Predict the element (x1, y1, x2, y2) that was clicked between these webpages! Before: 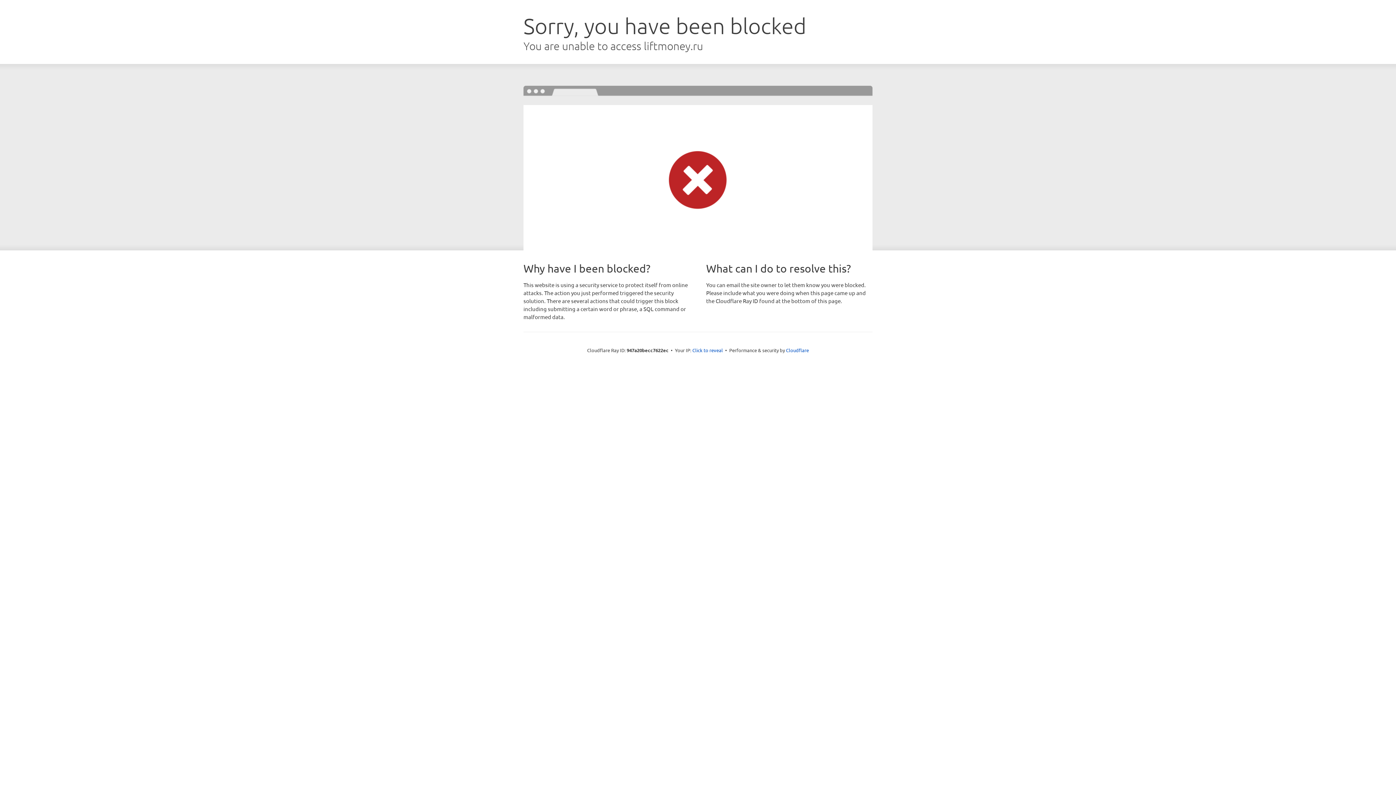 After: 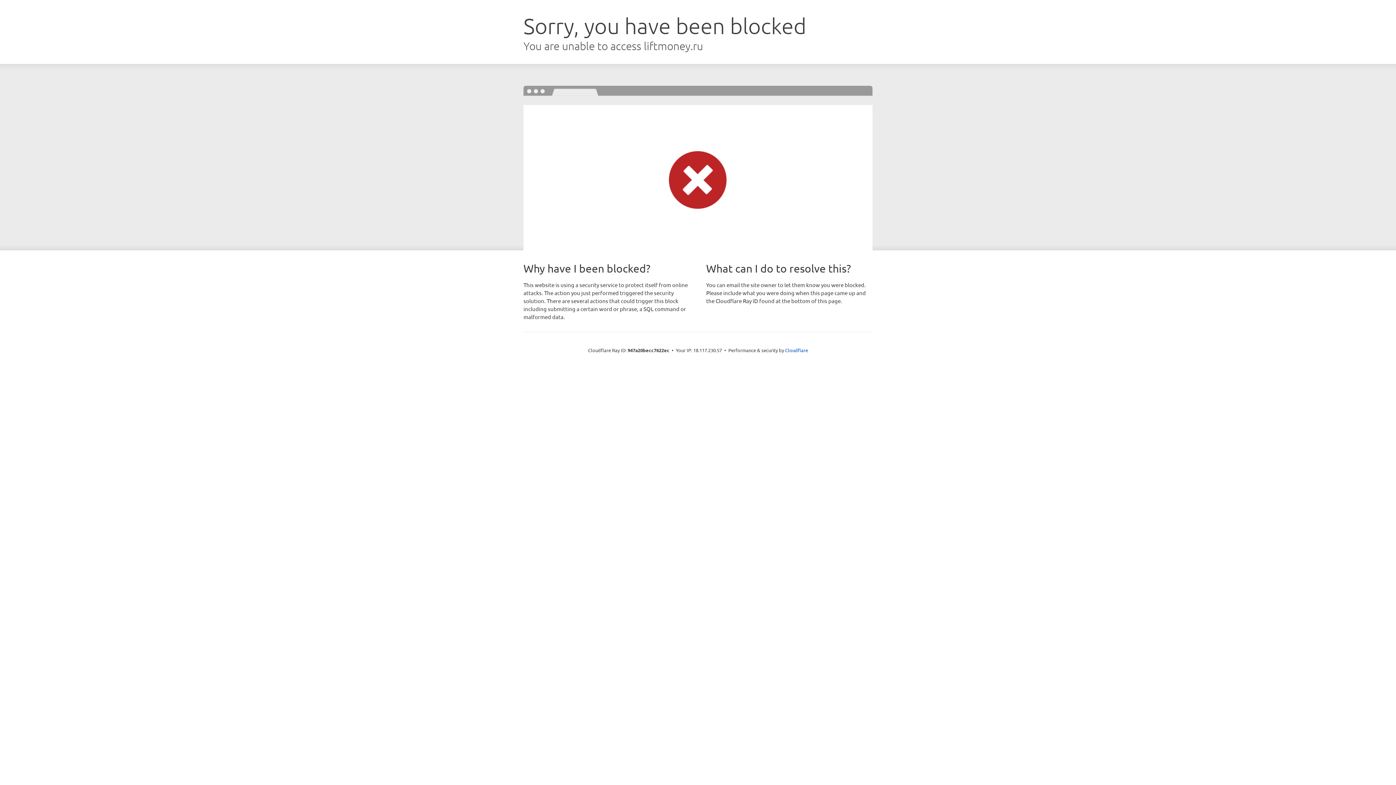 Action: label: Click to reveal bbox: (692, 346, 723, 353)